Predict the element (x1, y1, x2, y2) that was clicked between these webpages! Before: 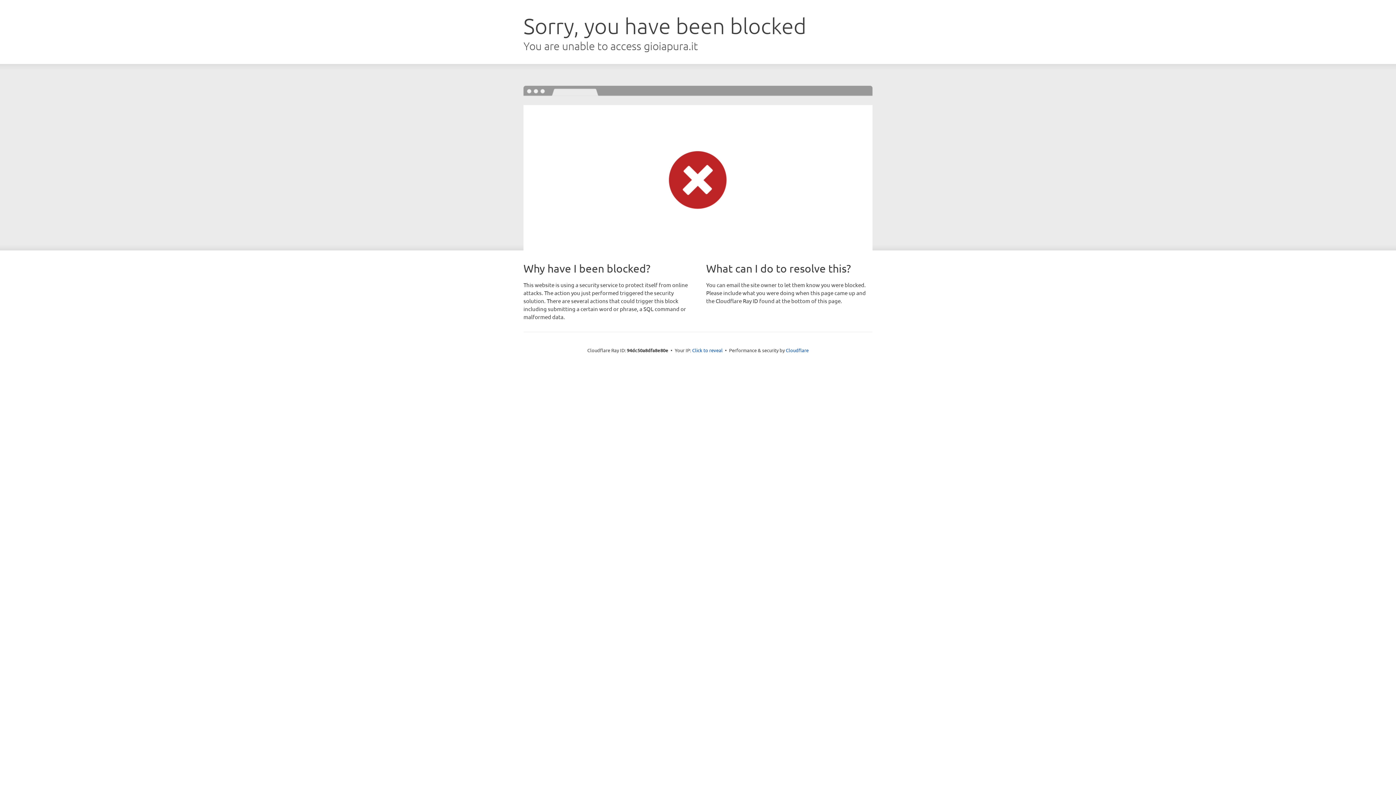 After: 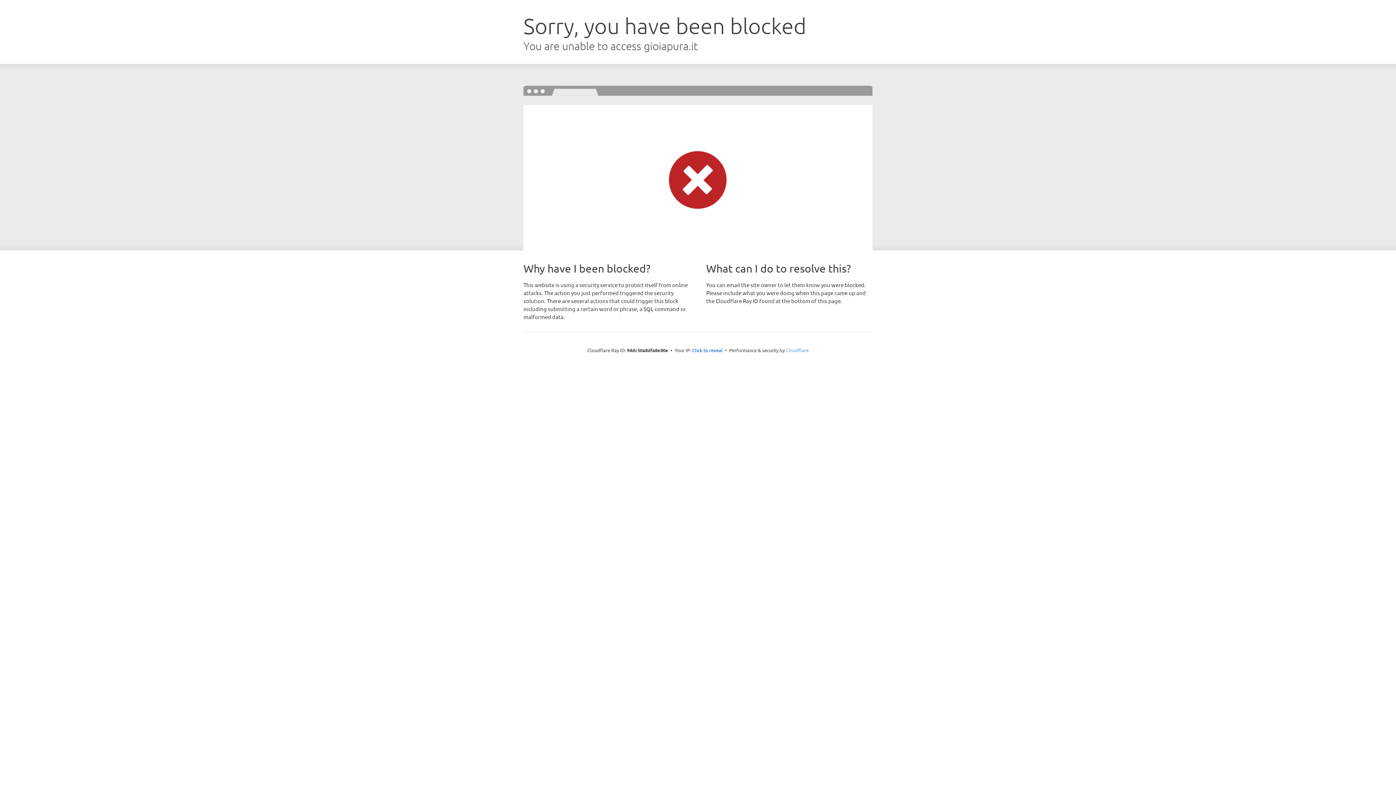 Action: label: Cloudflare bbox: (786, 347, 808, 353)